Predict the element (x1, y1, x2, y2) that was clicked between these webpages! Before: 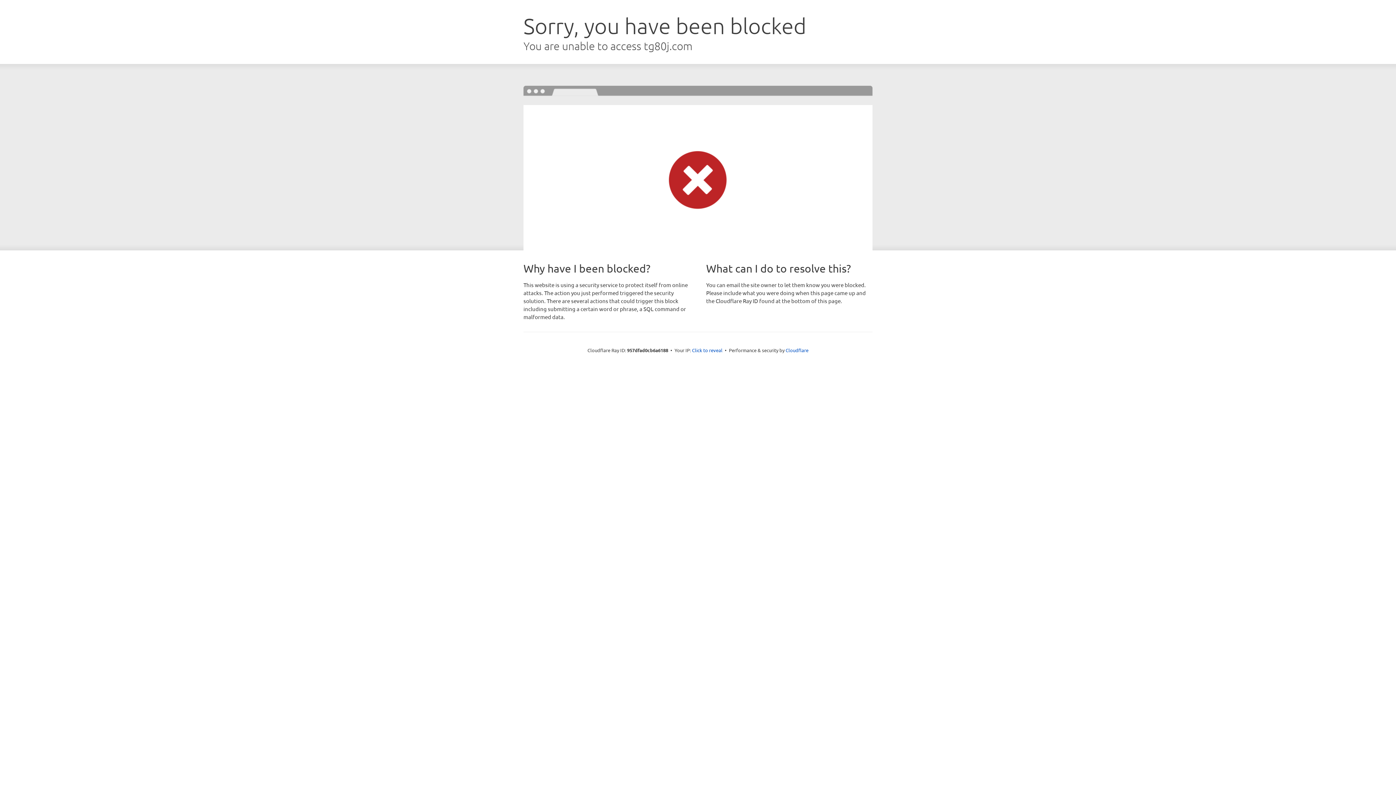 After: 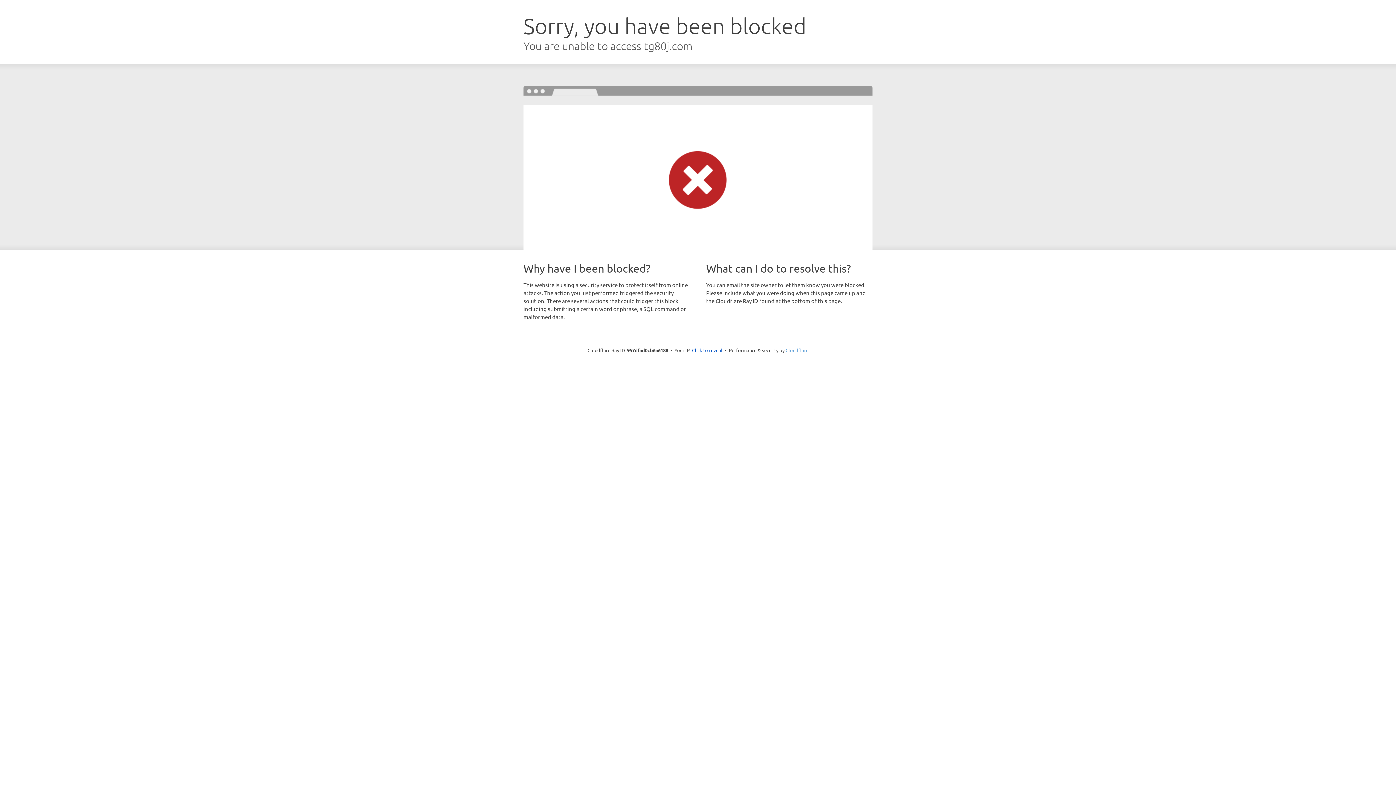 Action: label: Cloudflare bbox: (785, 347, 808, 353)